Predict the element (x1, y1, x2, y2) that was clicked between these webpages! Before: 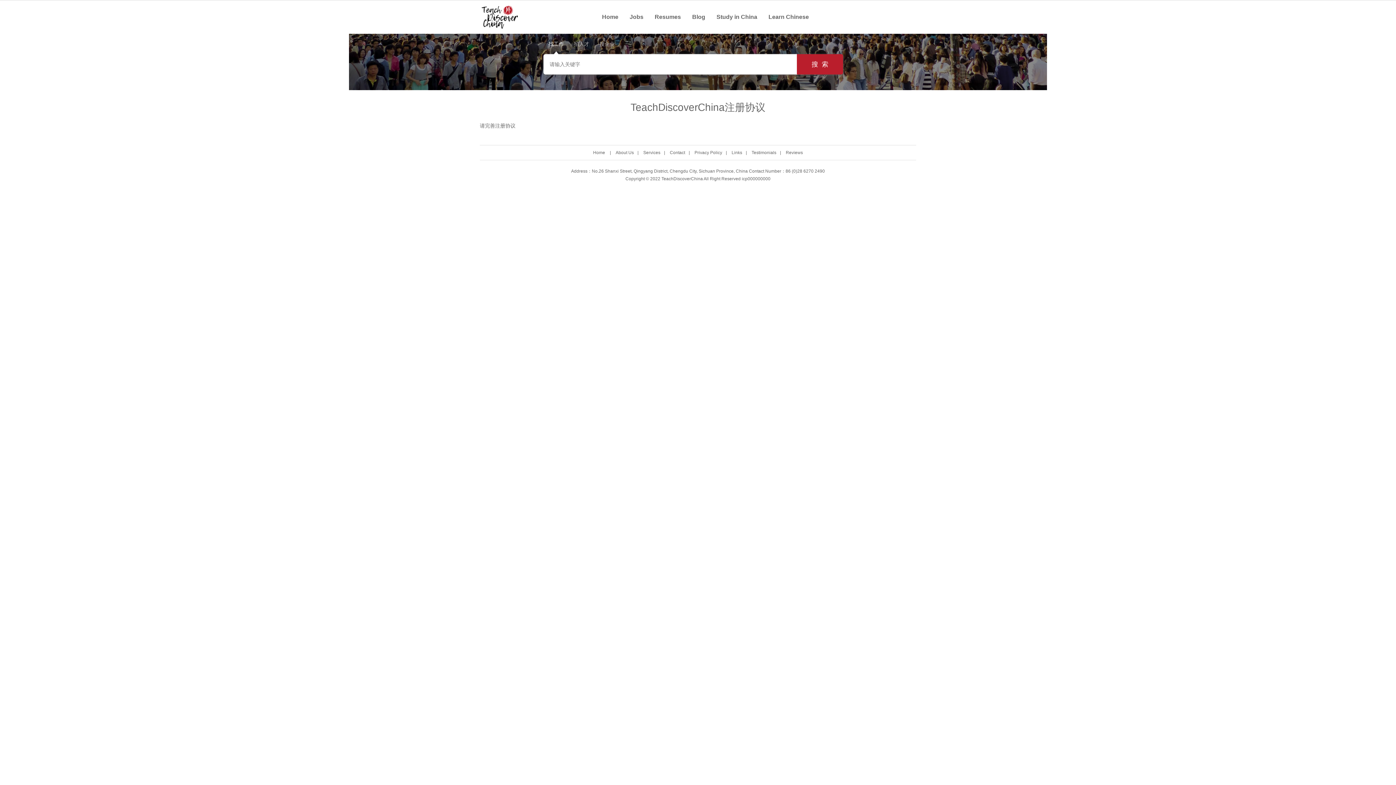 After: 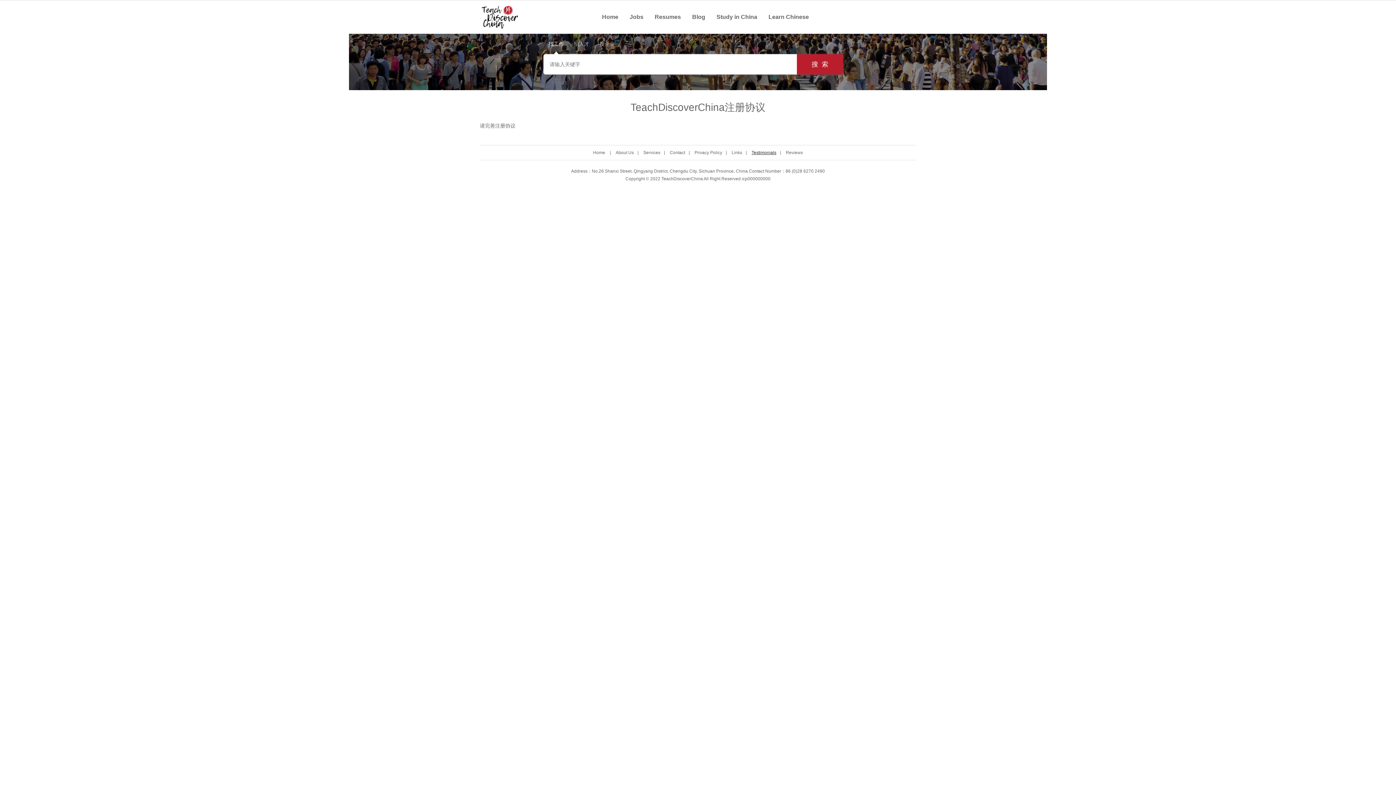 Action: label: Testimonials bbox: (751, 150, 776, 155)